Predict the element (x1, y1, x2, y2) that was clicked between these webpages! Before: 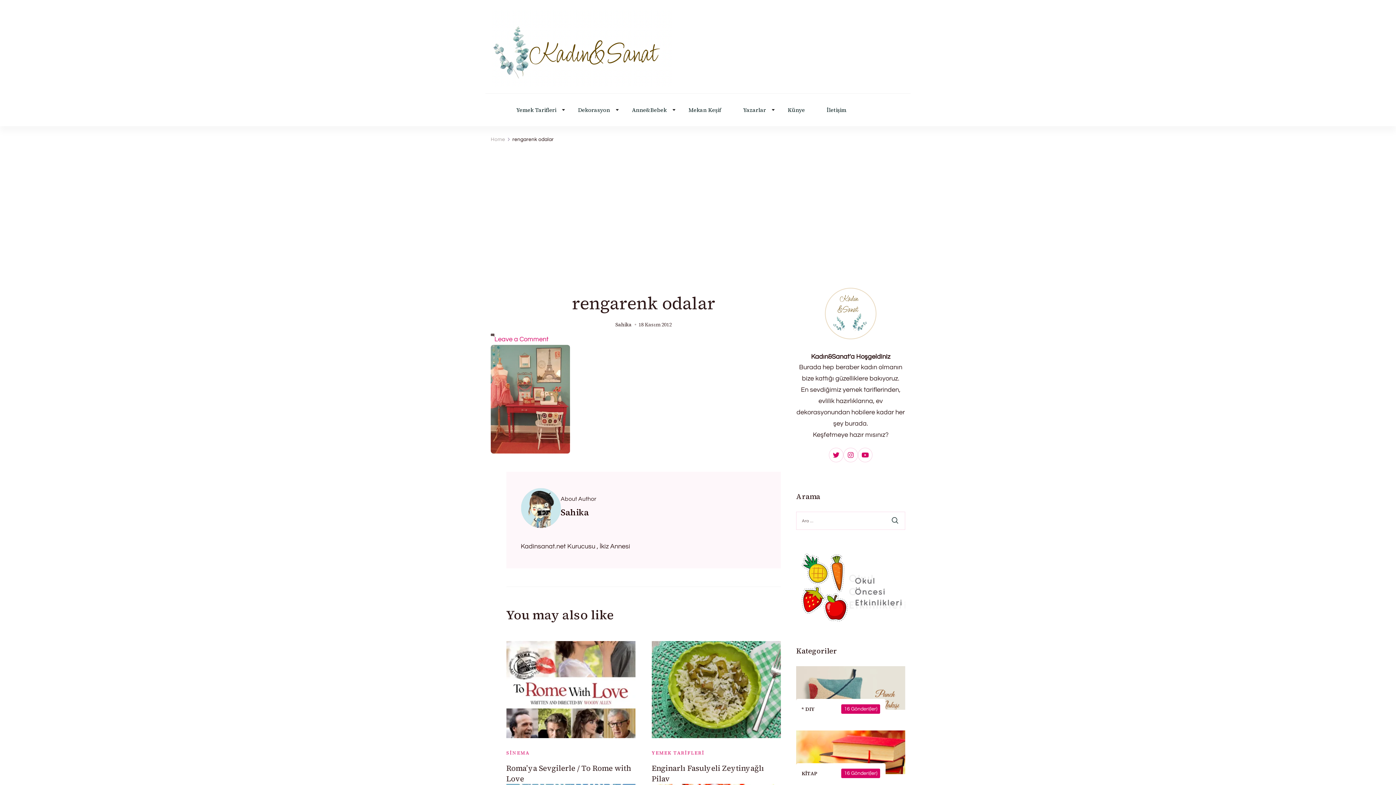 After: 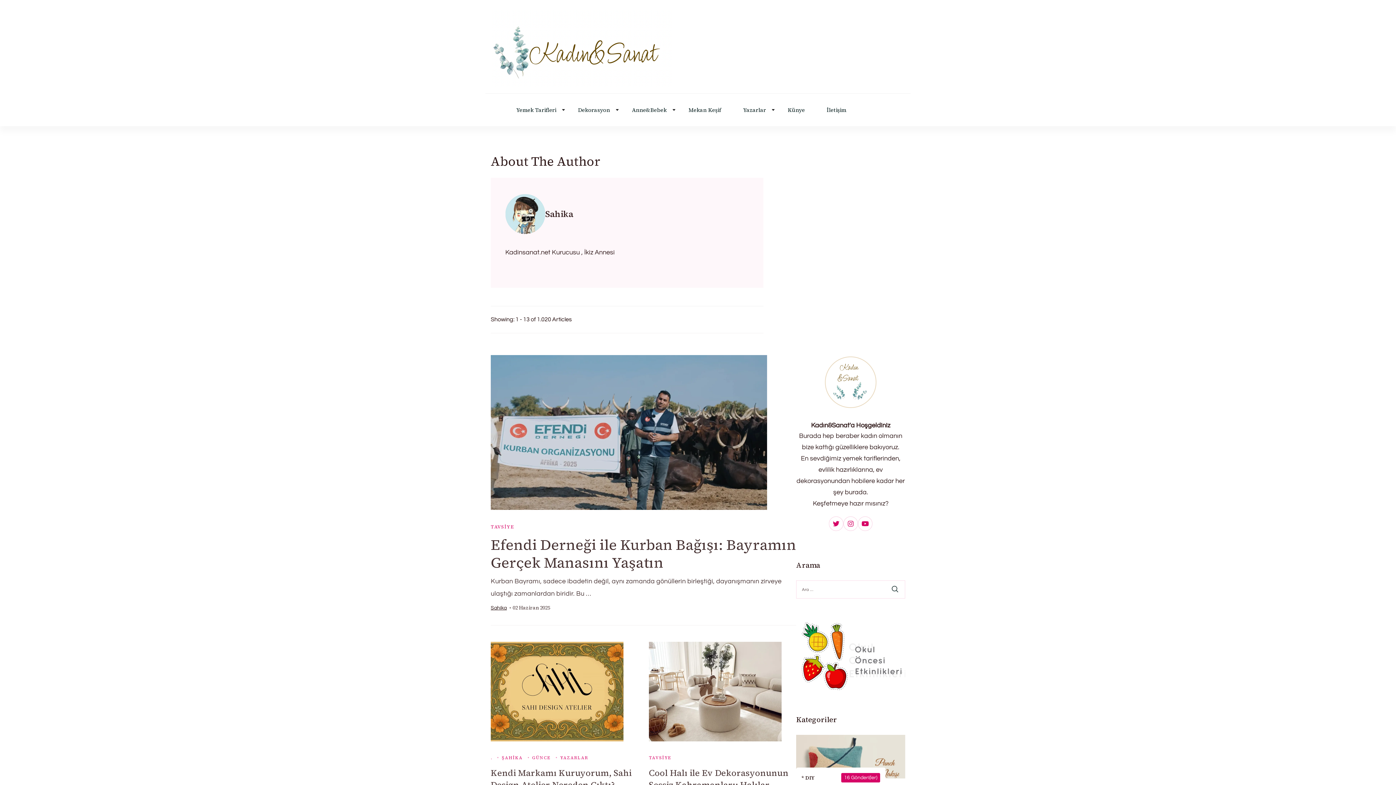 Action: label: Sahika bbox: (615, 320, 631, 329)